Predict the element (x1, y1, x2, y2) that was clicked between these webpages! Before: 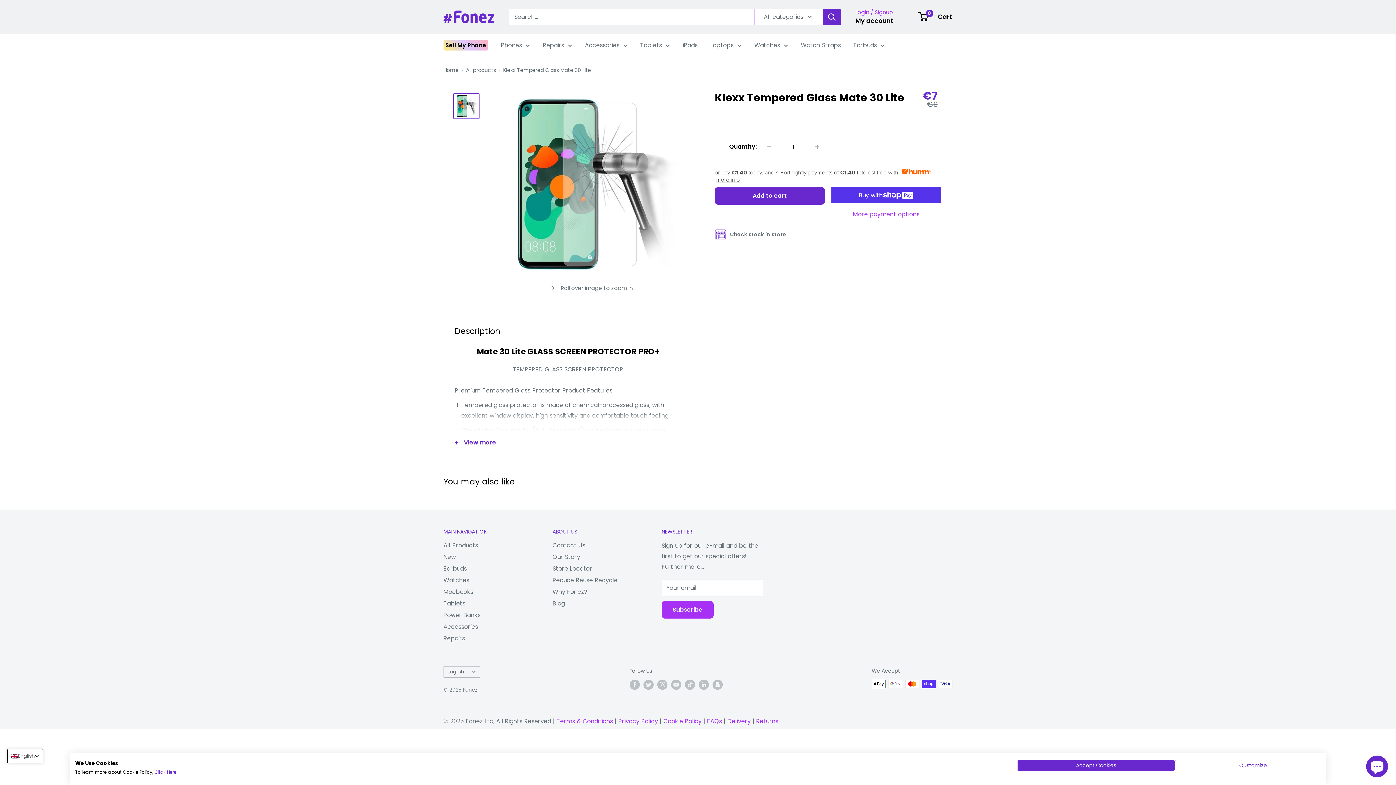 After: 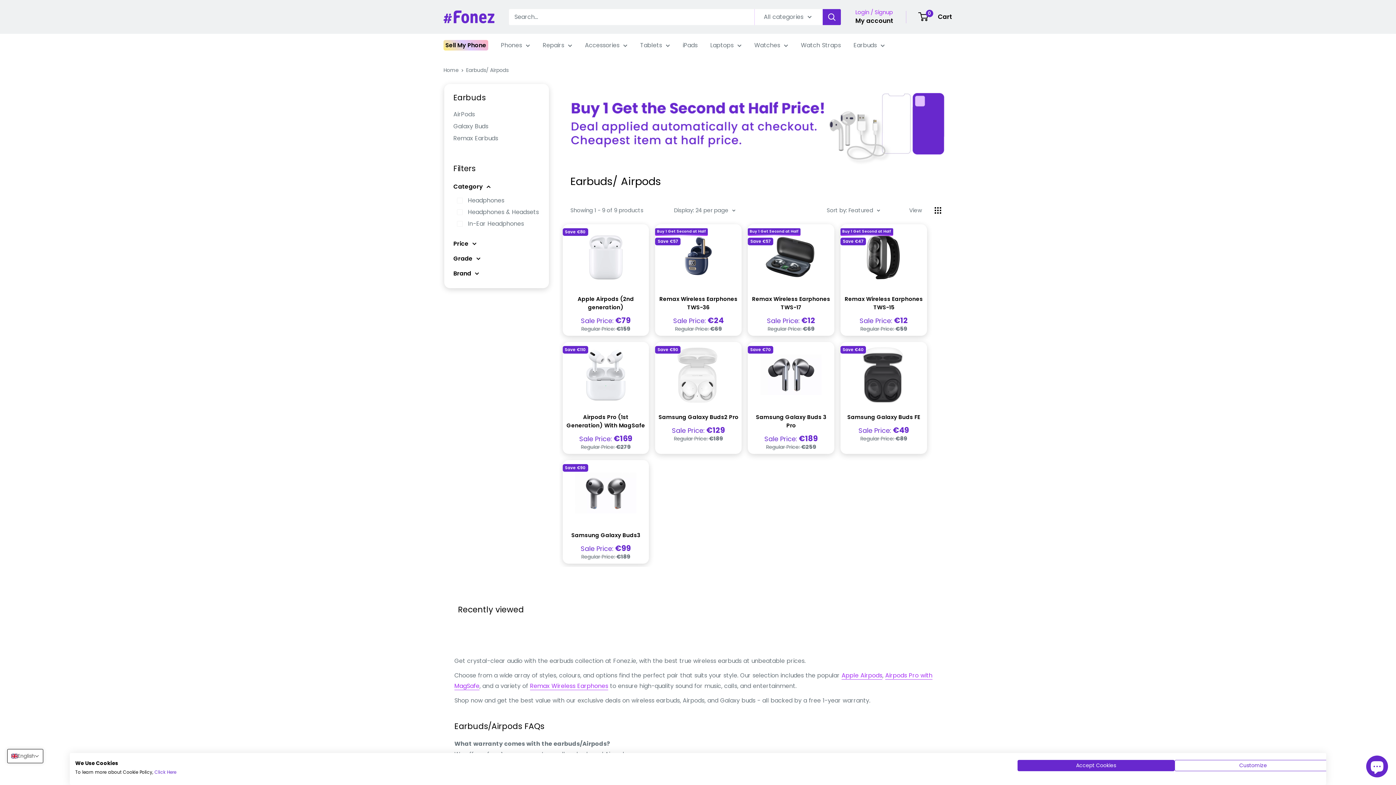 Action: label: Earbuds bbox: (853, 40, 885, 50)